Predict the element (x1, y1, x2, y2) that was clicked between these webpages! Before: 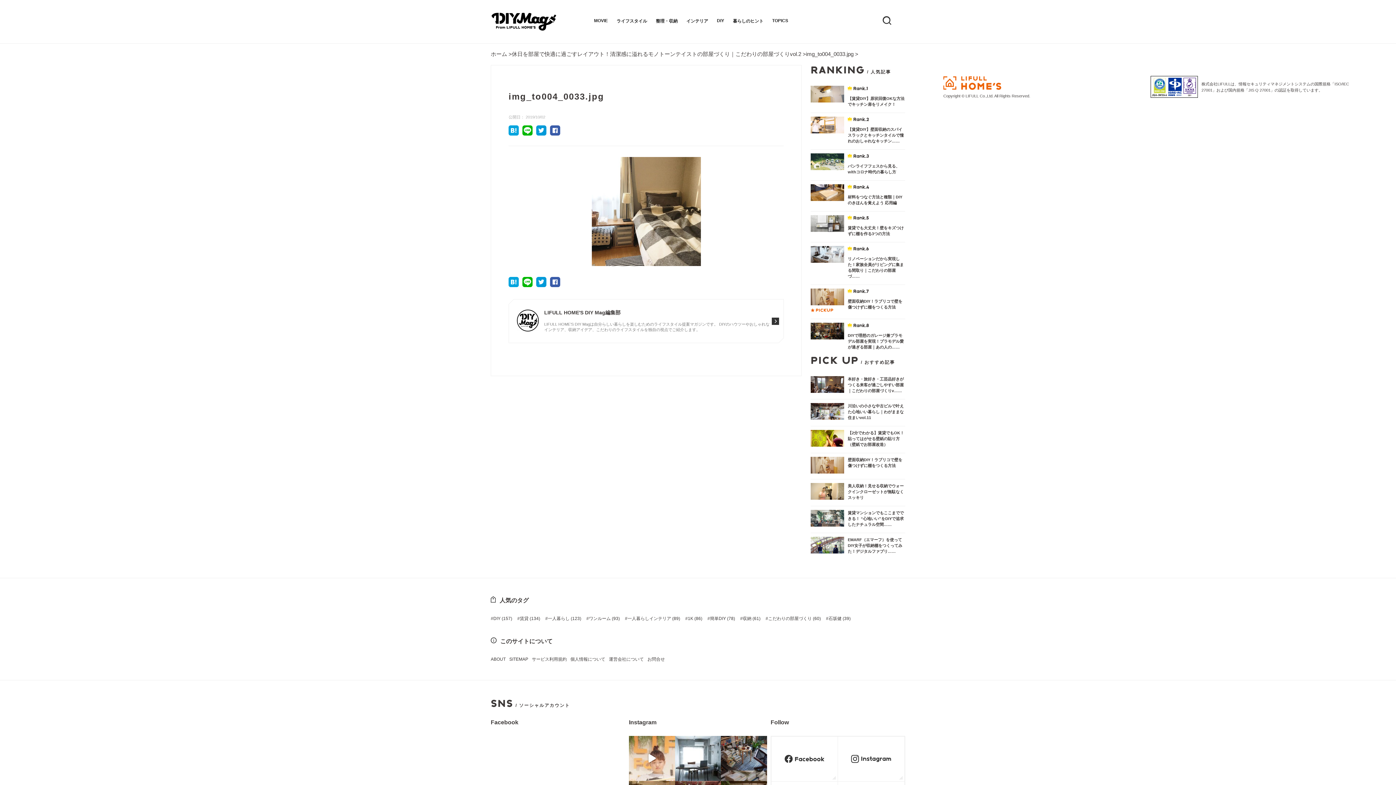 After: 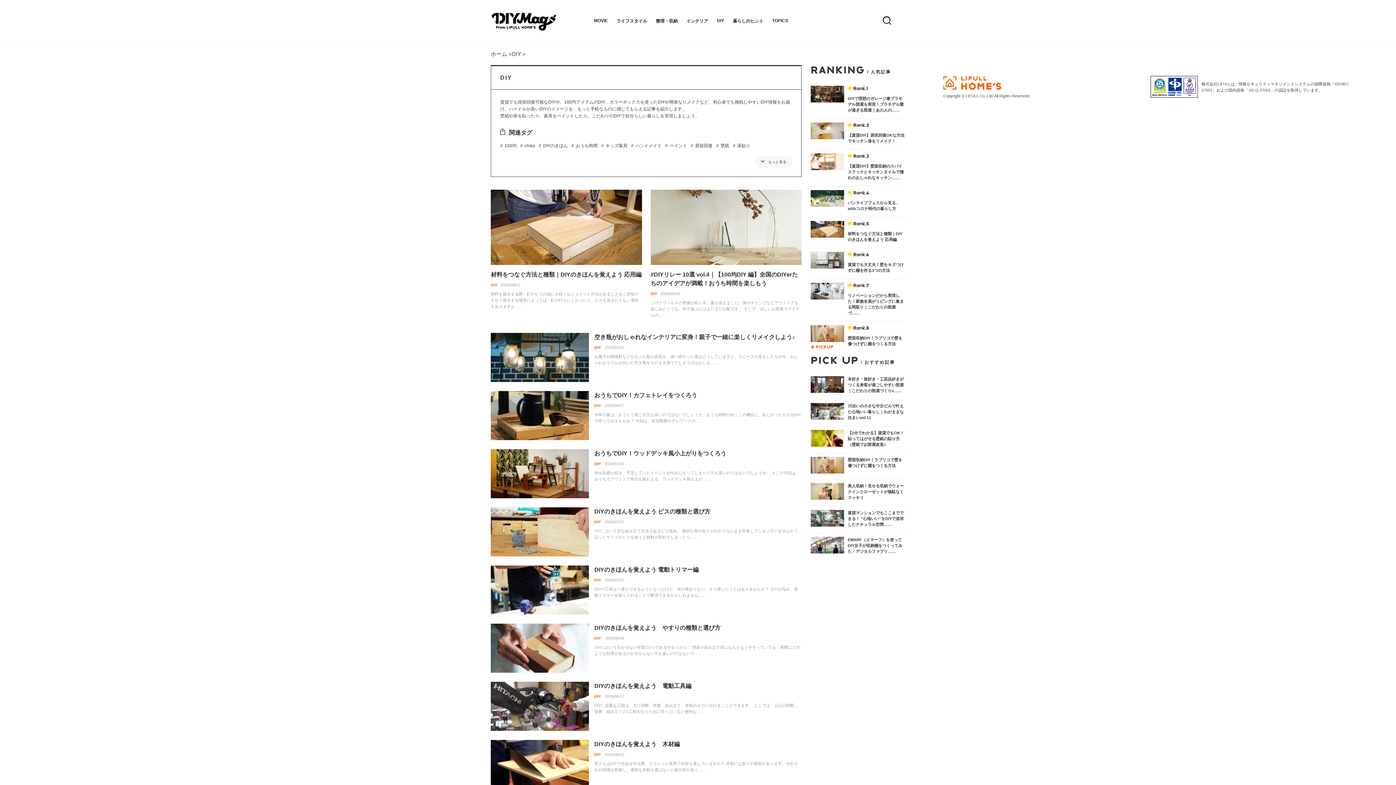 Action: label: DIY bbox: (712, 9, 728, 32)